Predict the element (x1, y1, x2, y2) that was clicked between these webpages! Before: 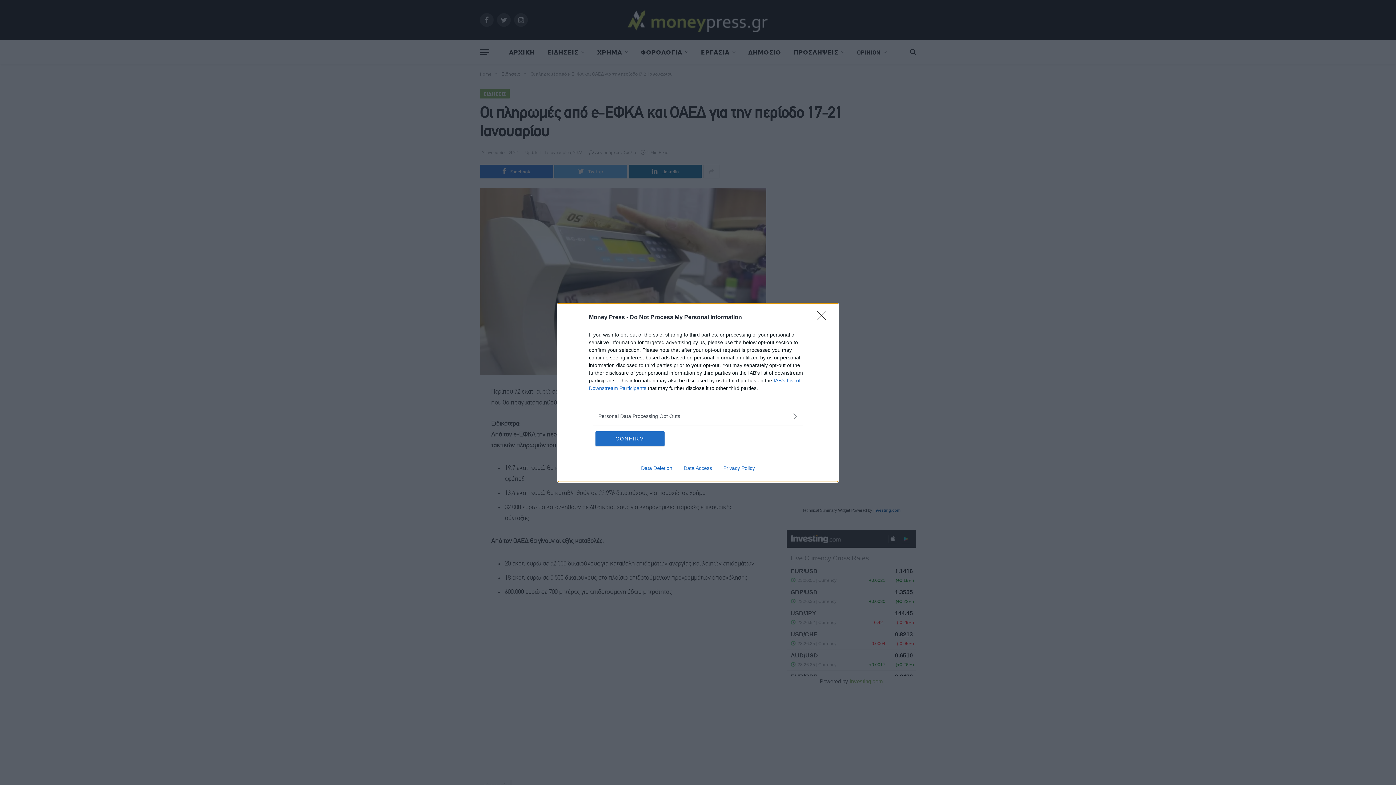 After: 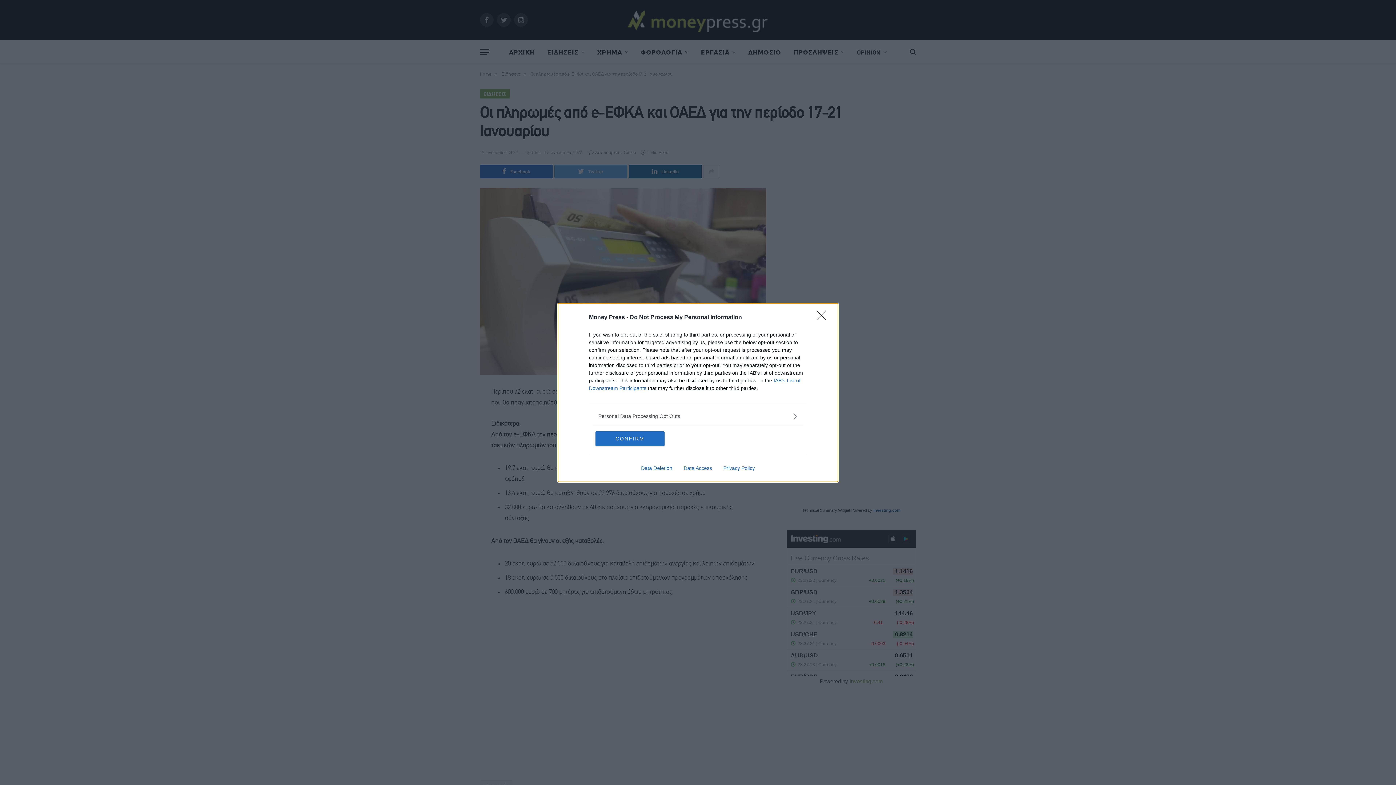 Action: label: Data Access bbox: (678, 465, 717, 471)